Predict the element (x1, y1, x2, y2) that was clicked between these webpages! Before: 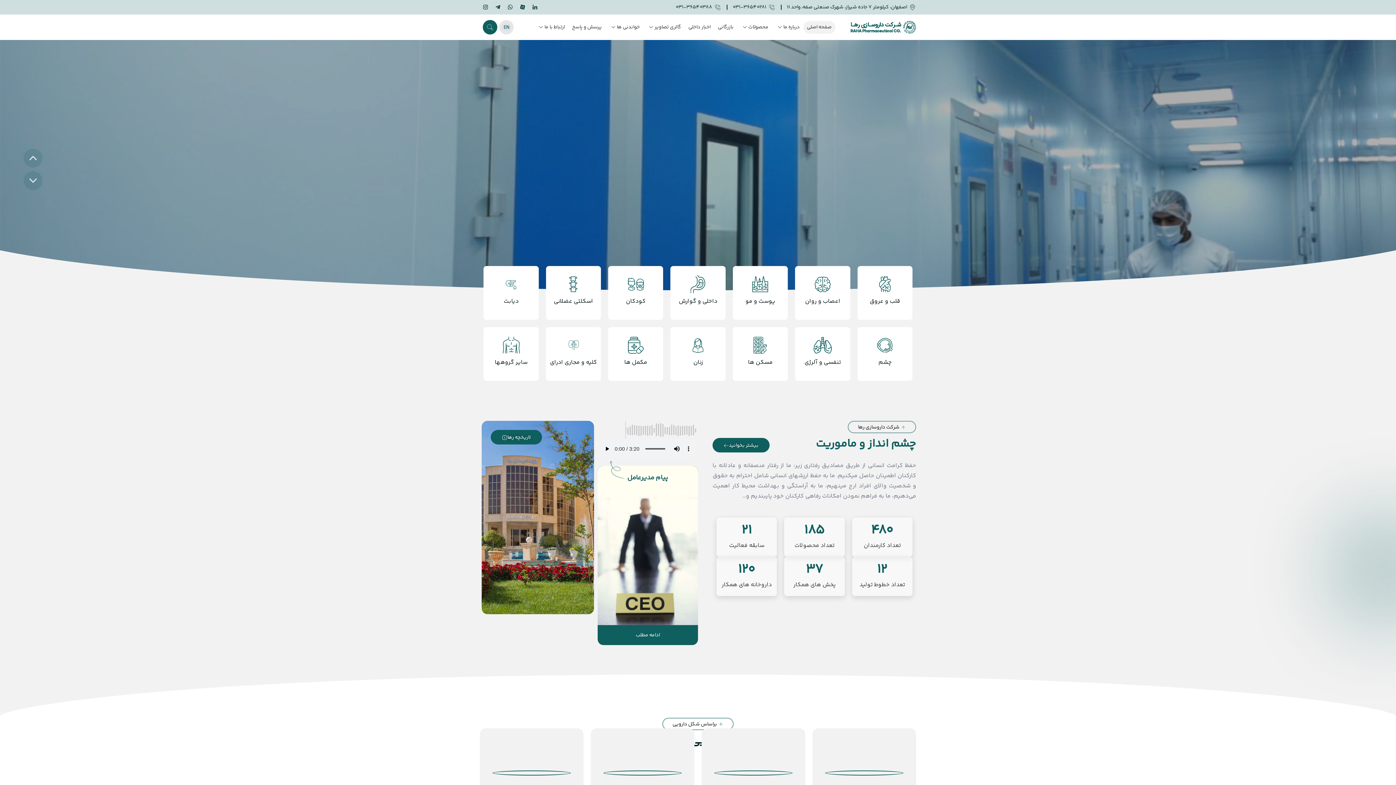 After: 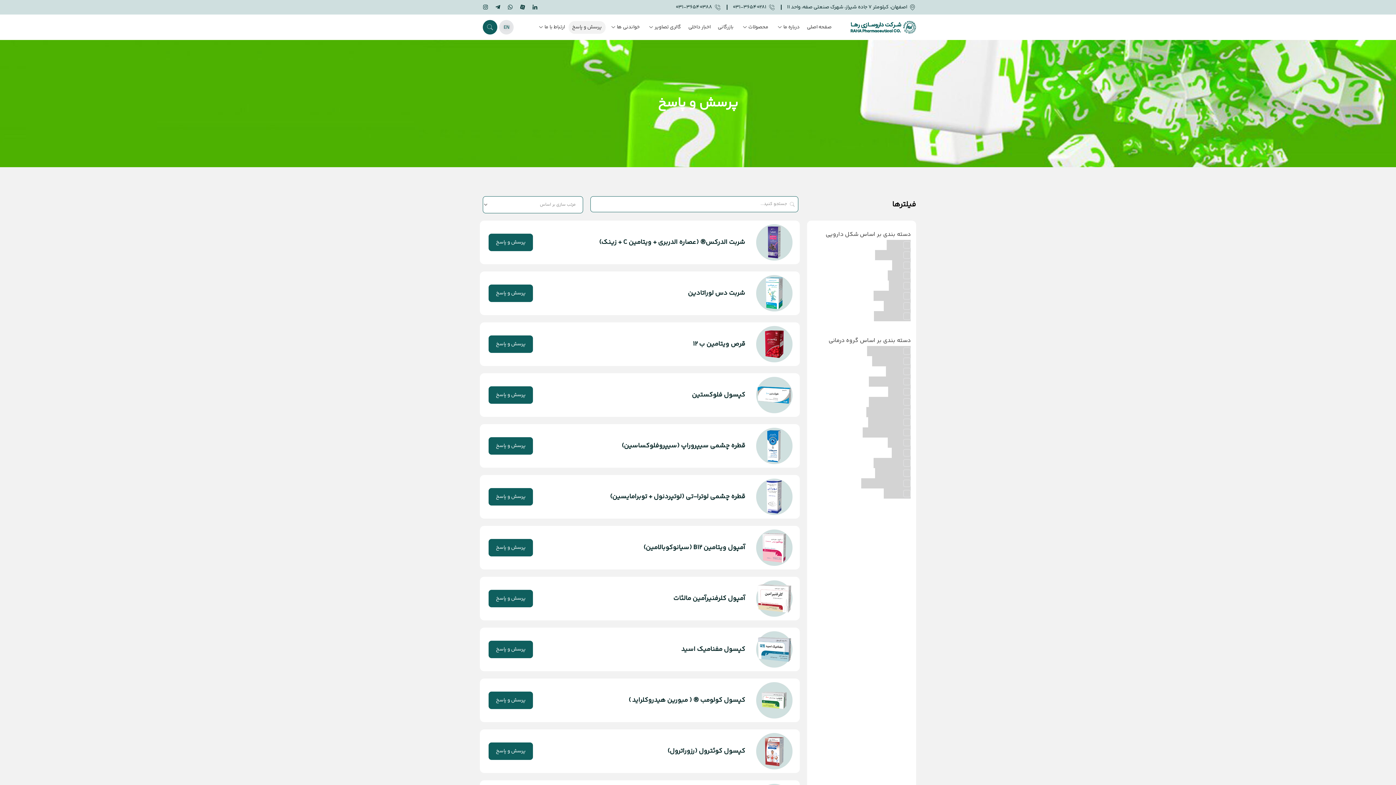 Action: label: پرسش و پاسخ bbox: (568, 20, 605, 33)